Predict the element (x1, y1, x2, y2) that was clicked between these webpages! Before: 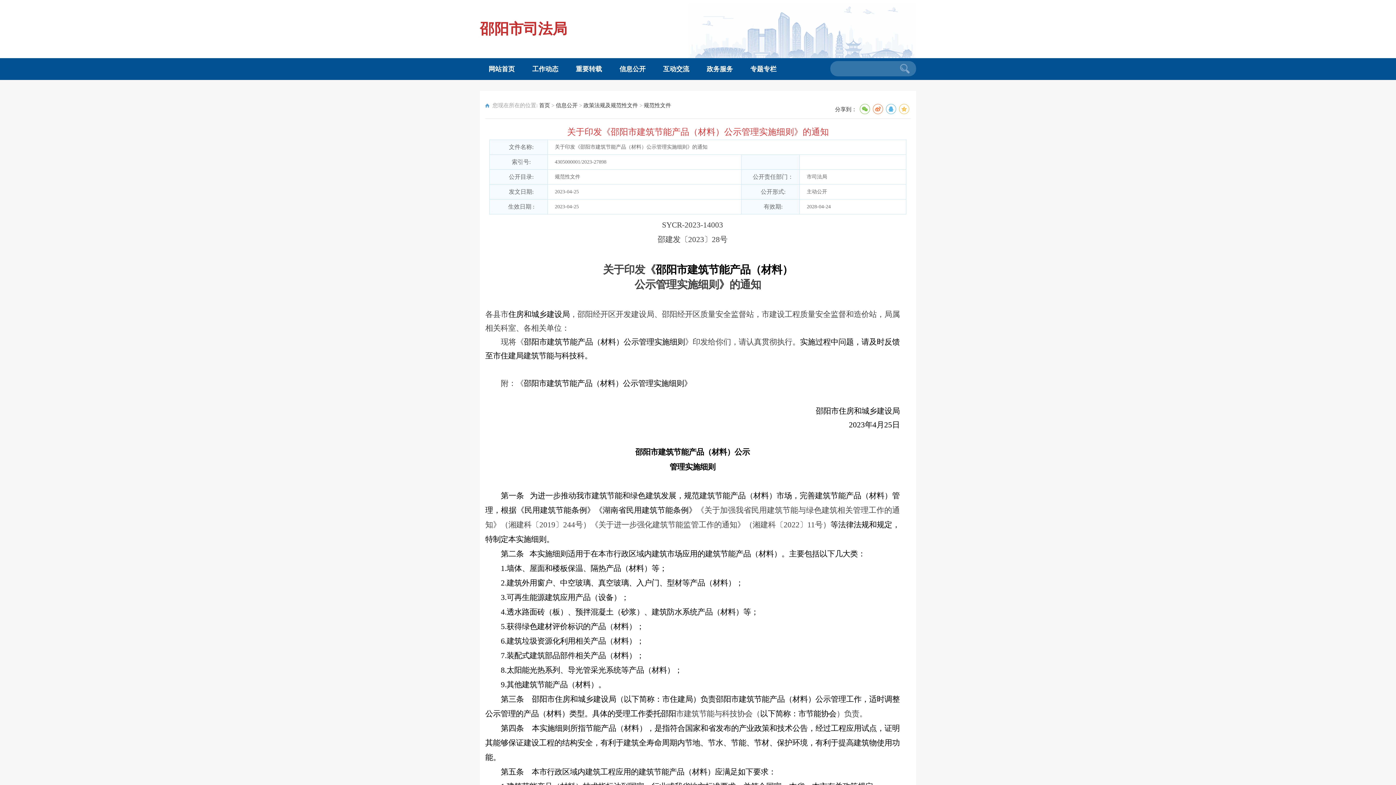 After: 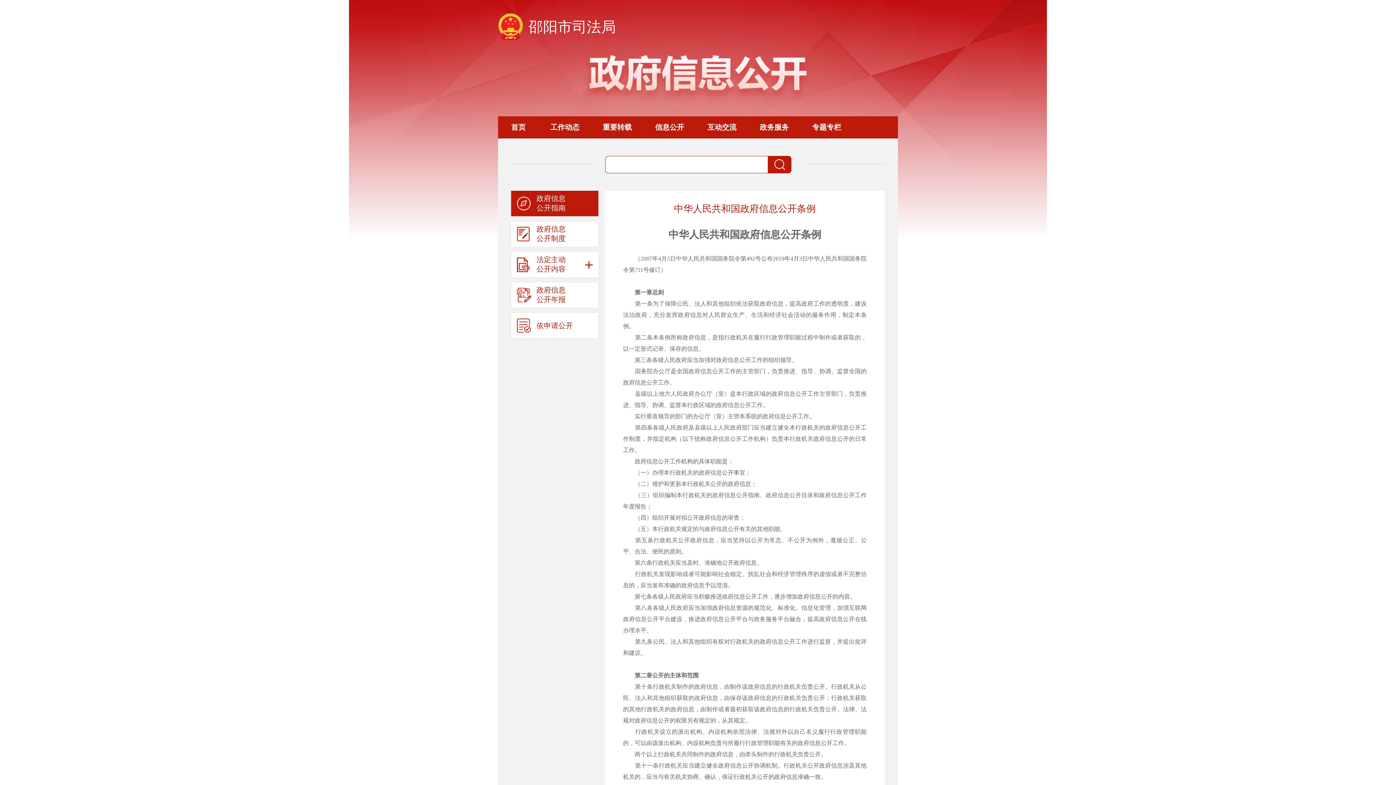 Action: label: 信息公开 bbox: (556, 102, 577, 108)